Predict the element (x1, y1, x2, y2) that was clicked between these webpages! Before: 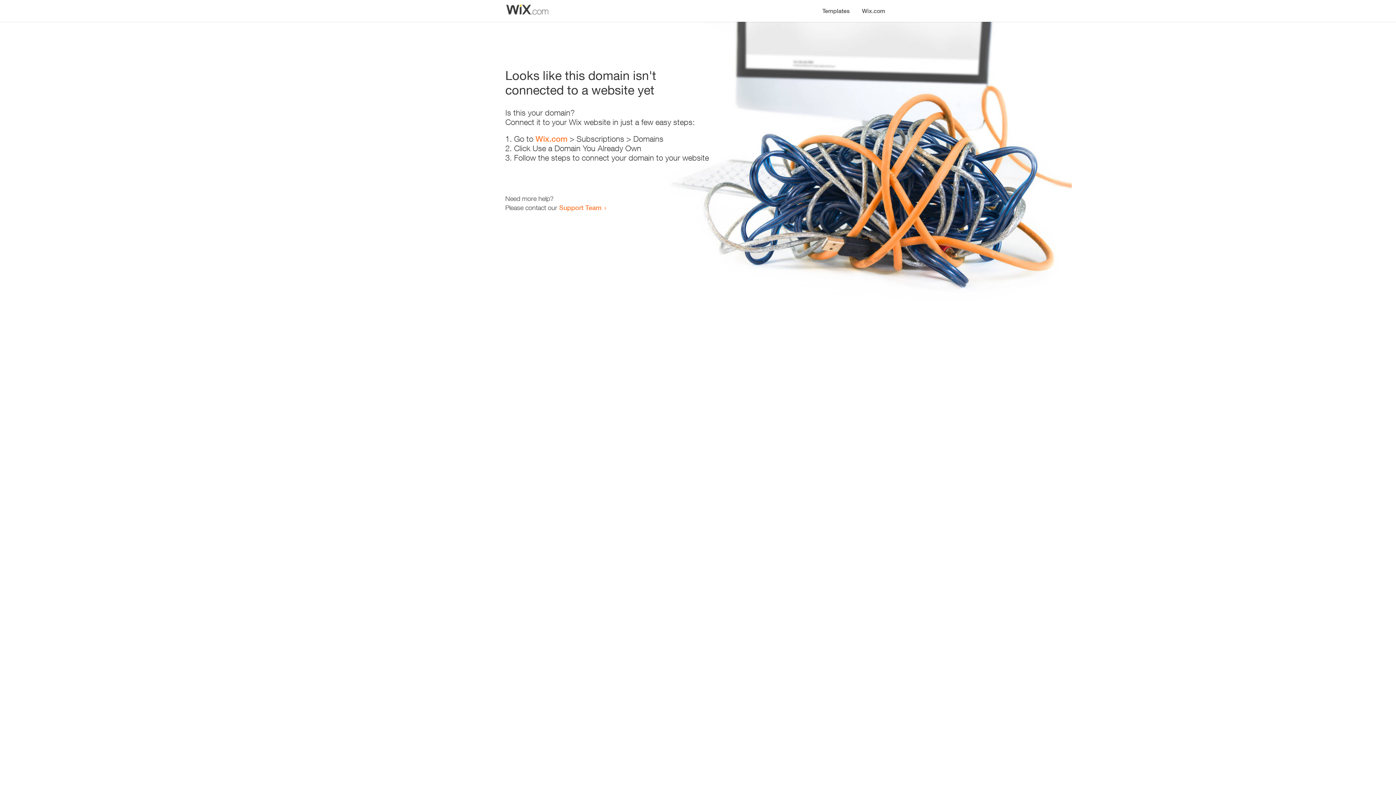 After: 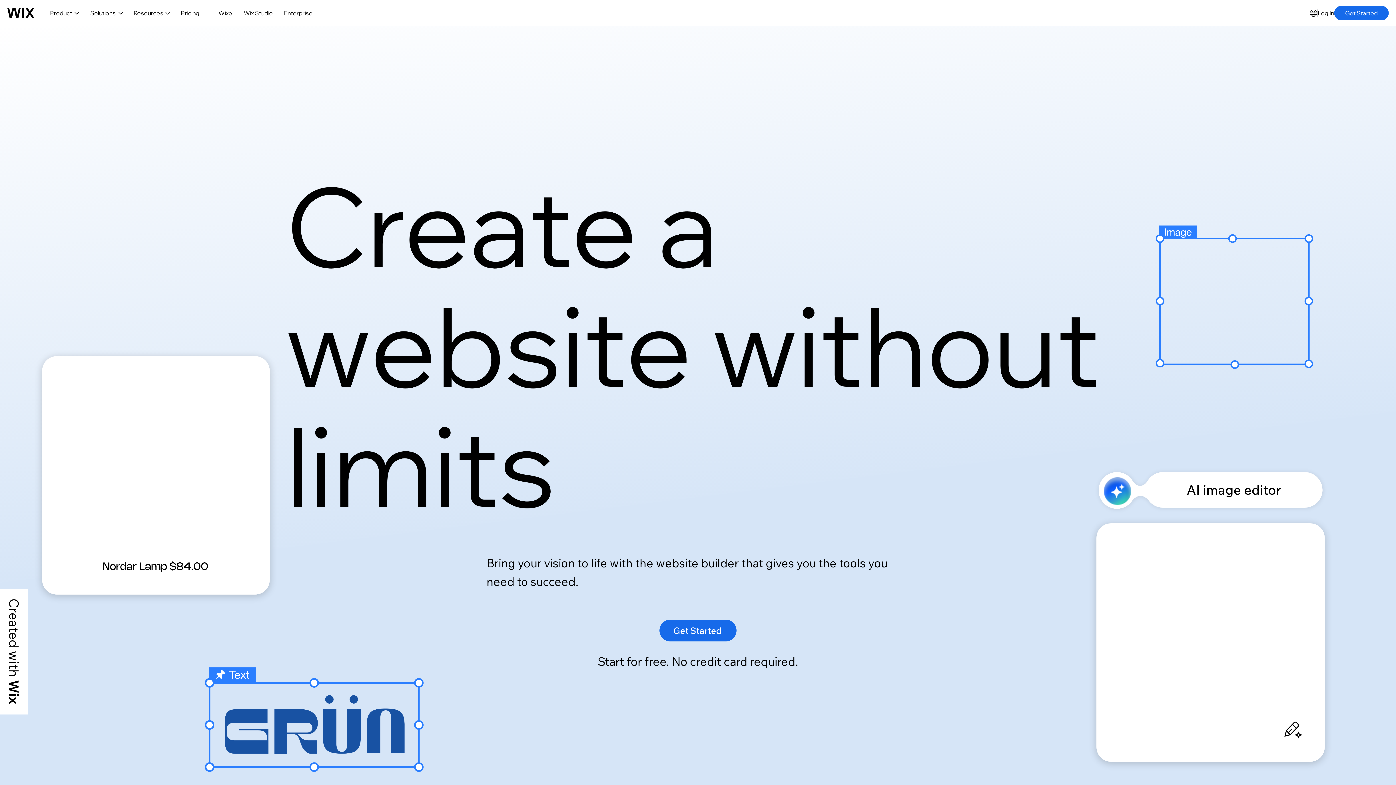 Action: label: Wix.com bbox: (856, 0, 890, 14)